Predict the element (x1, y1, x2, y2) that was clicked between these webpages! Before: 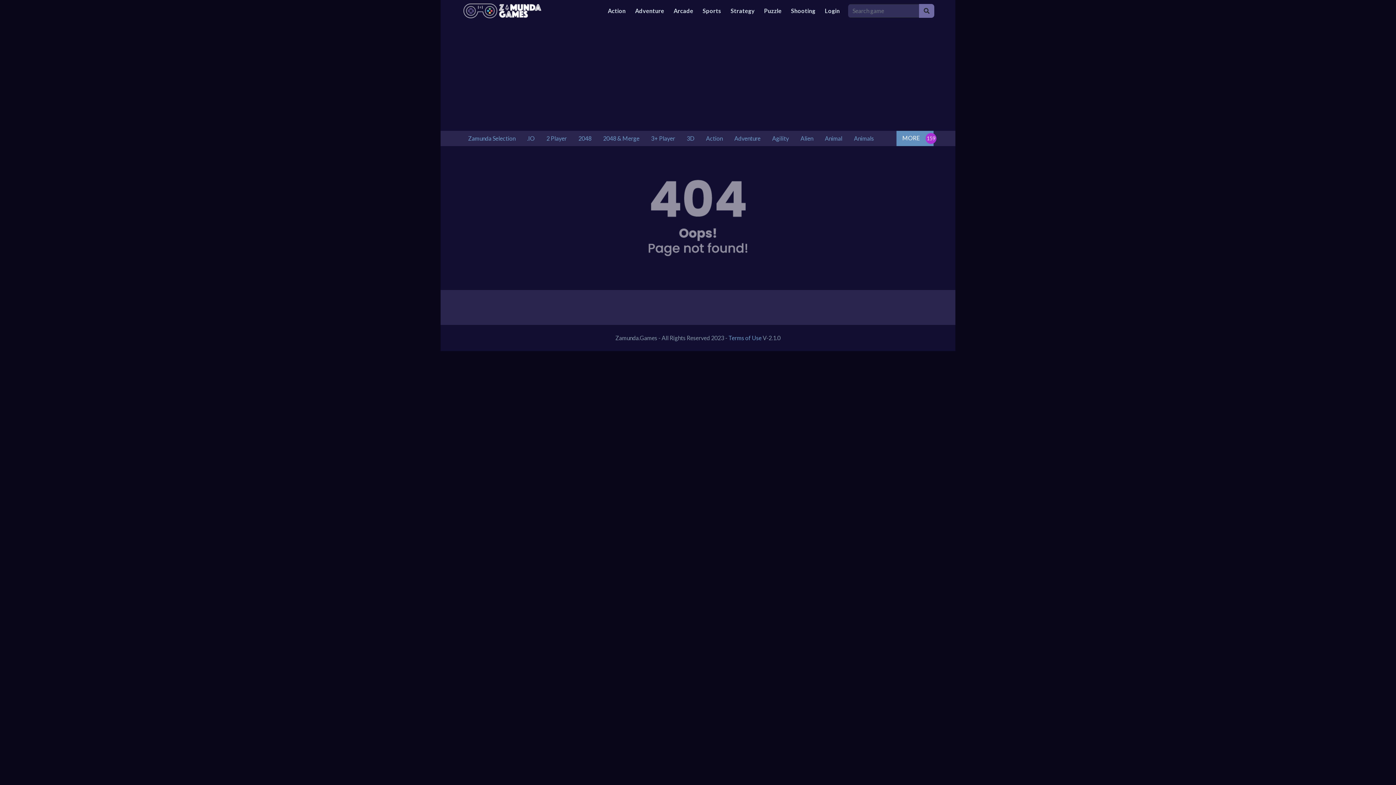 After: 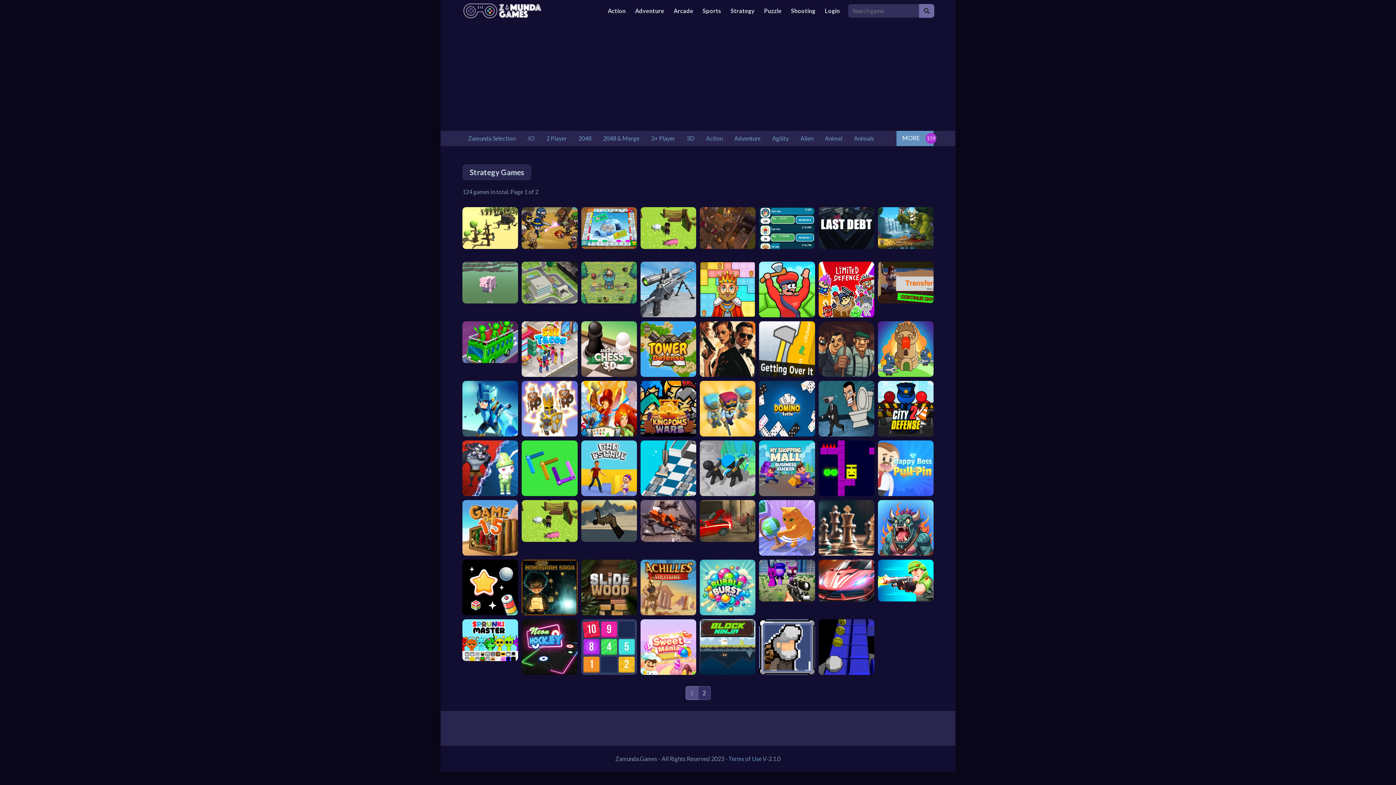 Action: bbox: (728, 3, 757, 18) label: Strategy